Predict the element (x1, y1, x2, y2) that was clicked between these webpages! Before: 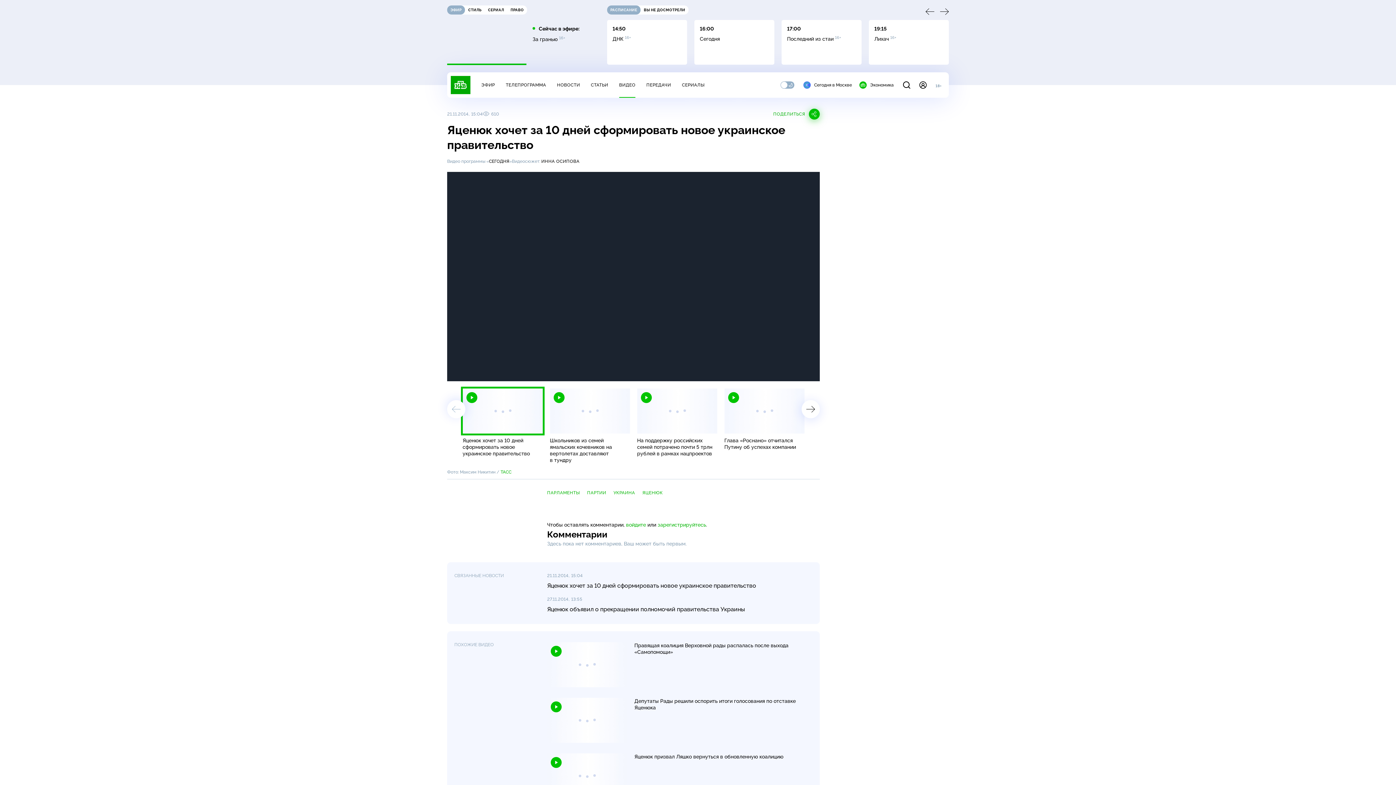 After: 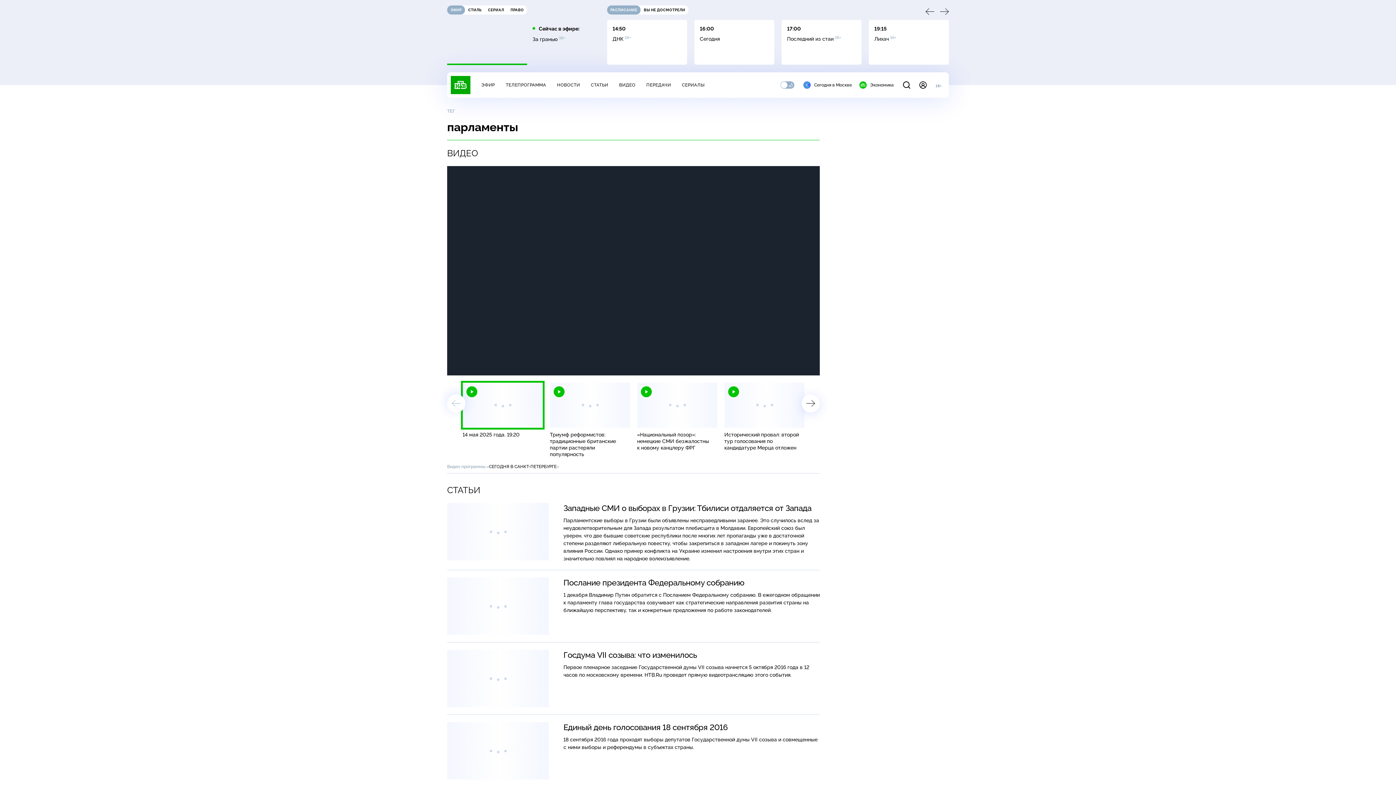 Action: bbox: (547, 490, 580, 496) label: ПАРЛАМЕНТЫ